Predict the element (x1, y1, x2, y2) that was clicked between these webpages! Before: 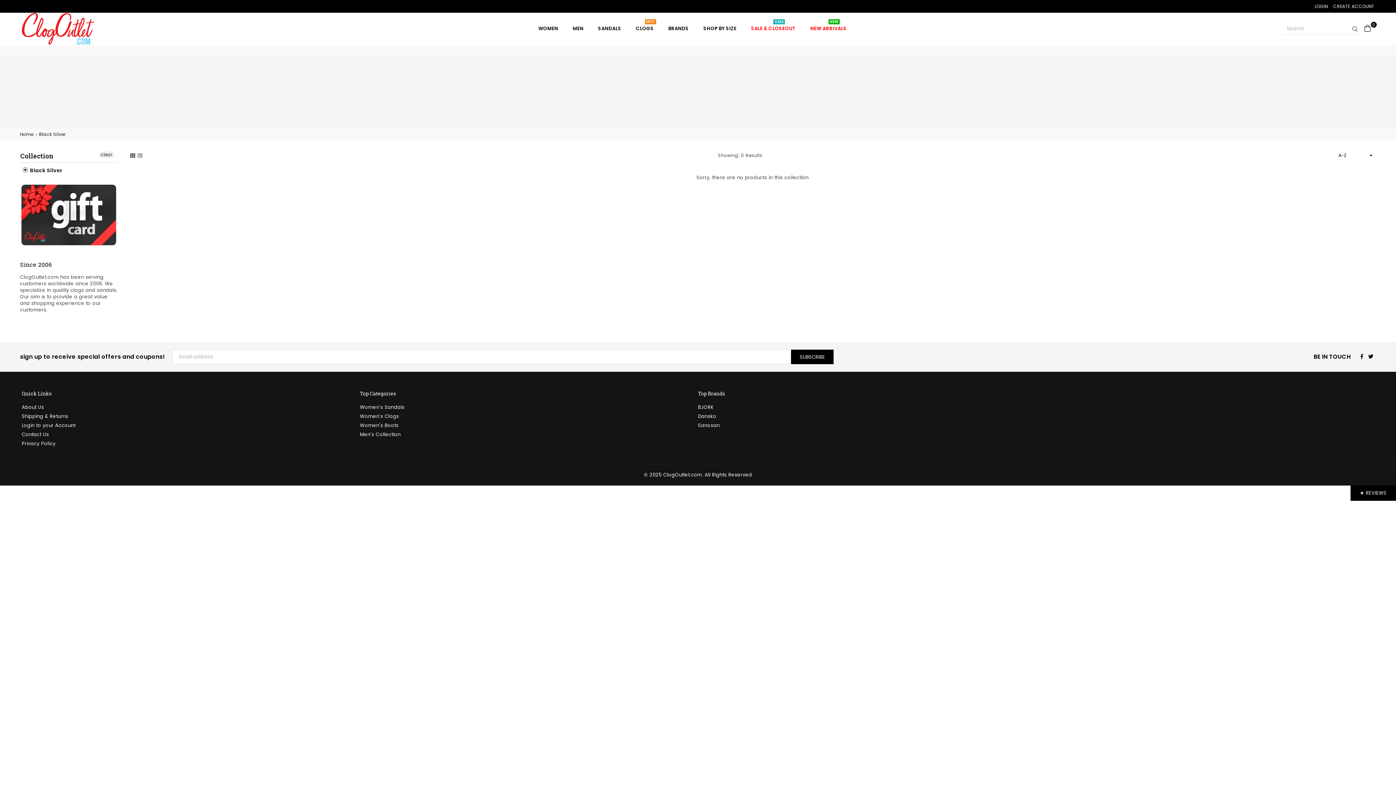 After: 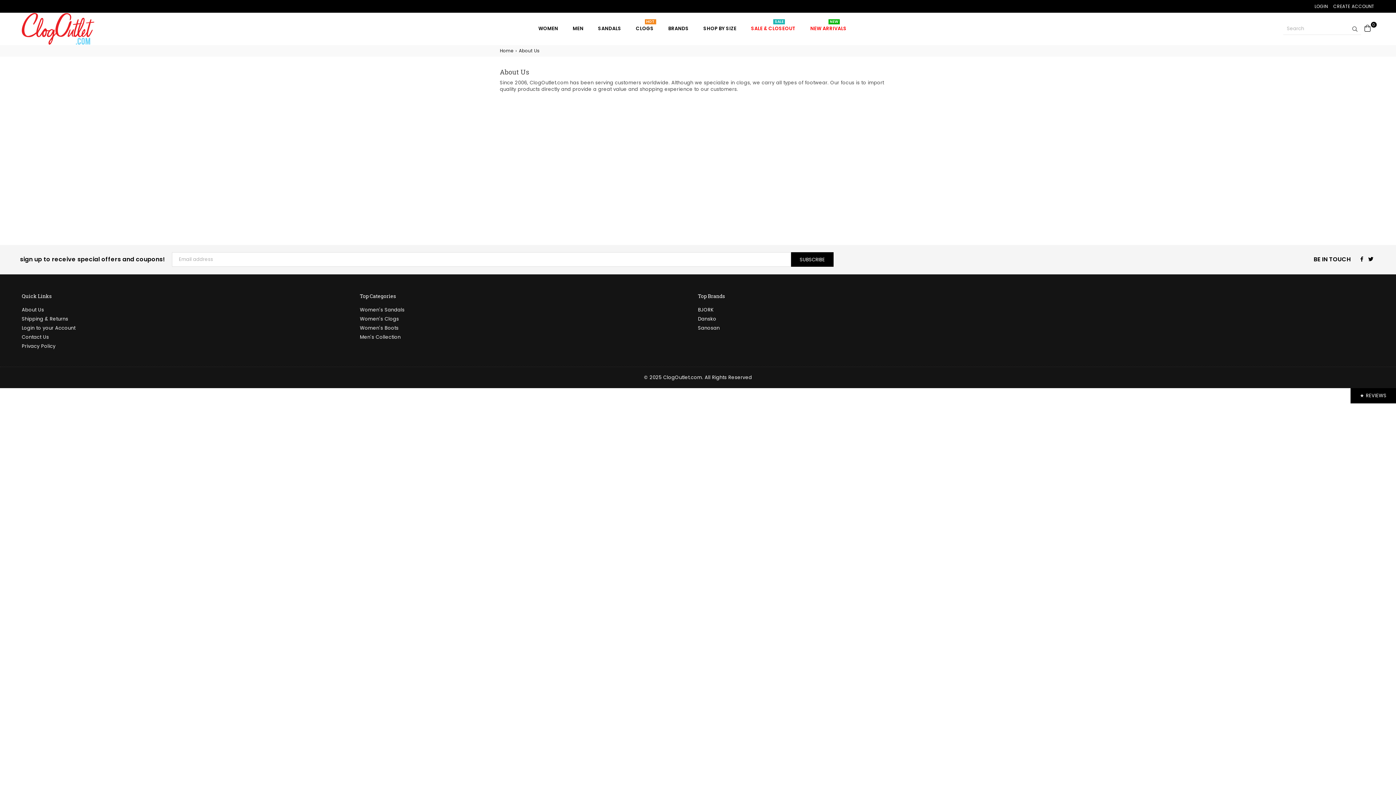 Action: bbox: (21, 404, 44, 410) label: About Us